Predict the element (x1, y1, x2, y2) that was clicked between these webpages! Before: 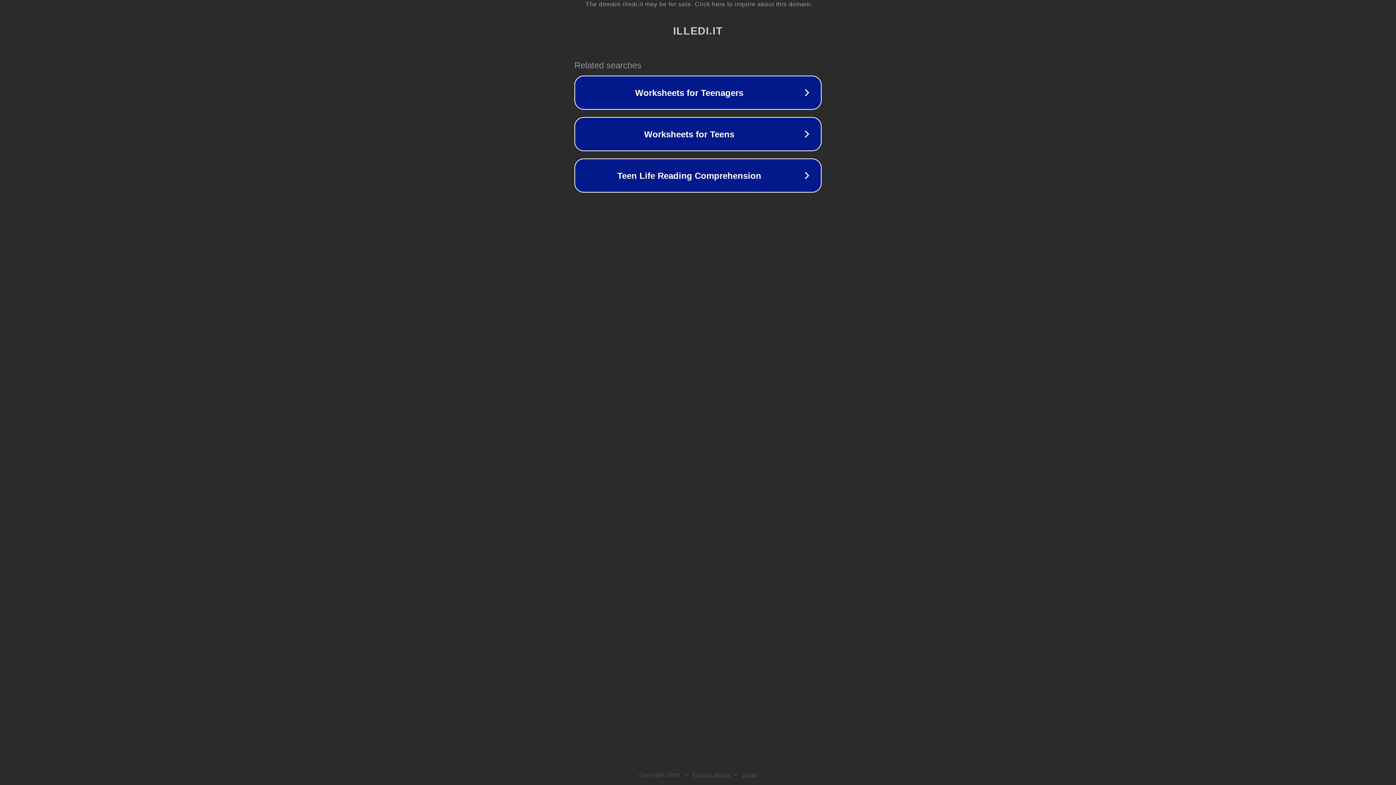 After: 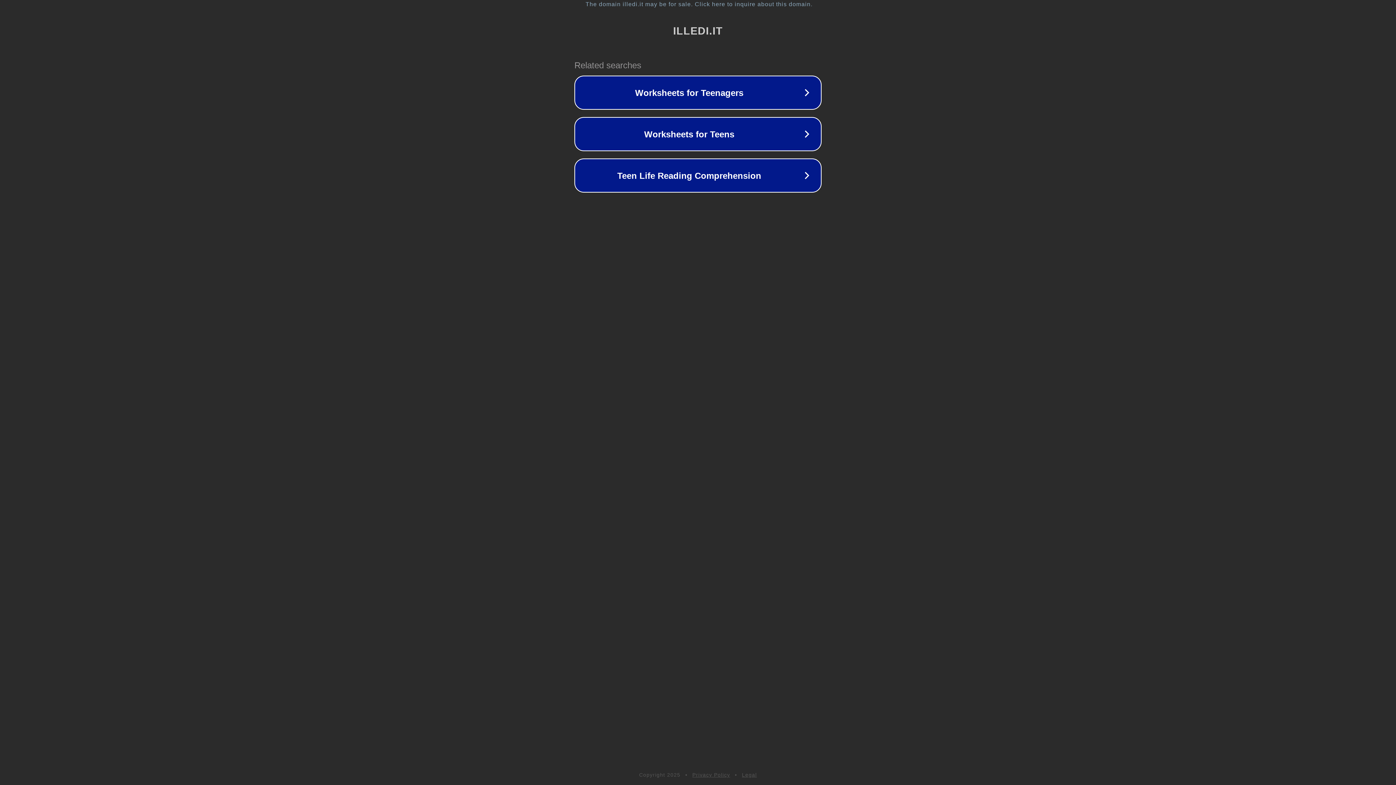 Action: bbox: (692, 772, 730, 778) label: Privacy Policy